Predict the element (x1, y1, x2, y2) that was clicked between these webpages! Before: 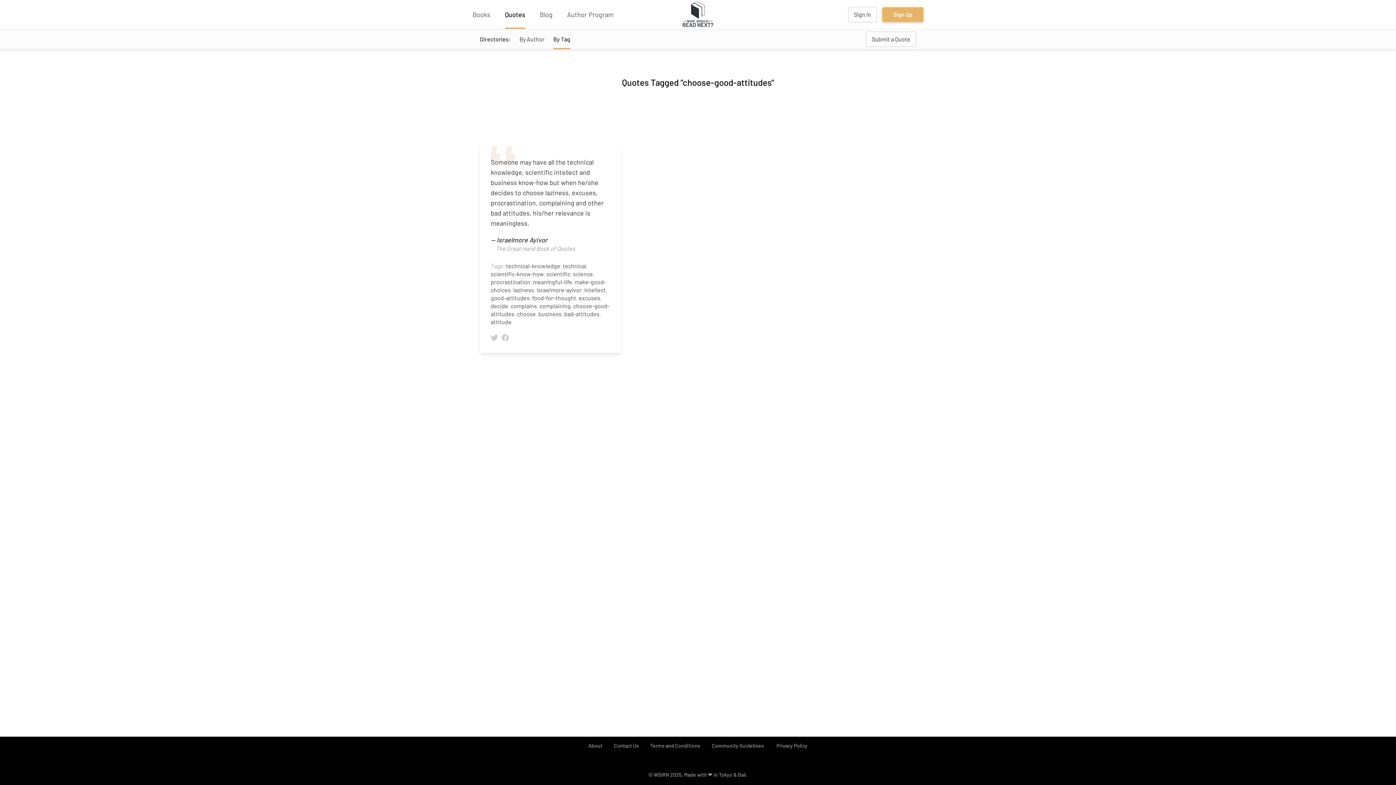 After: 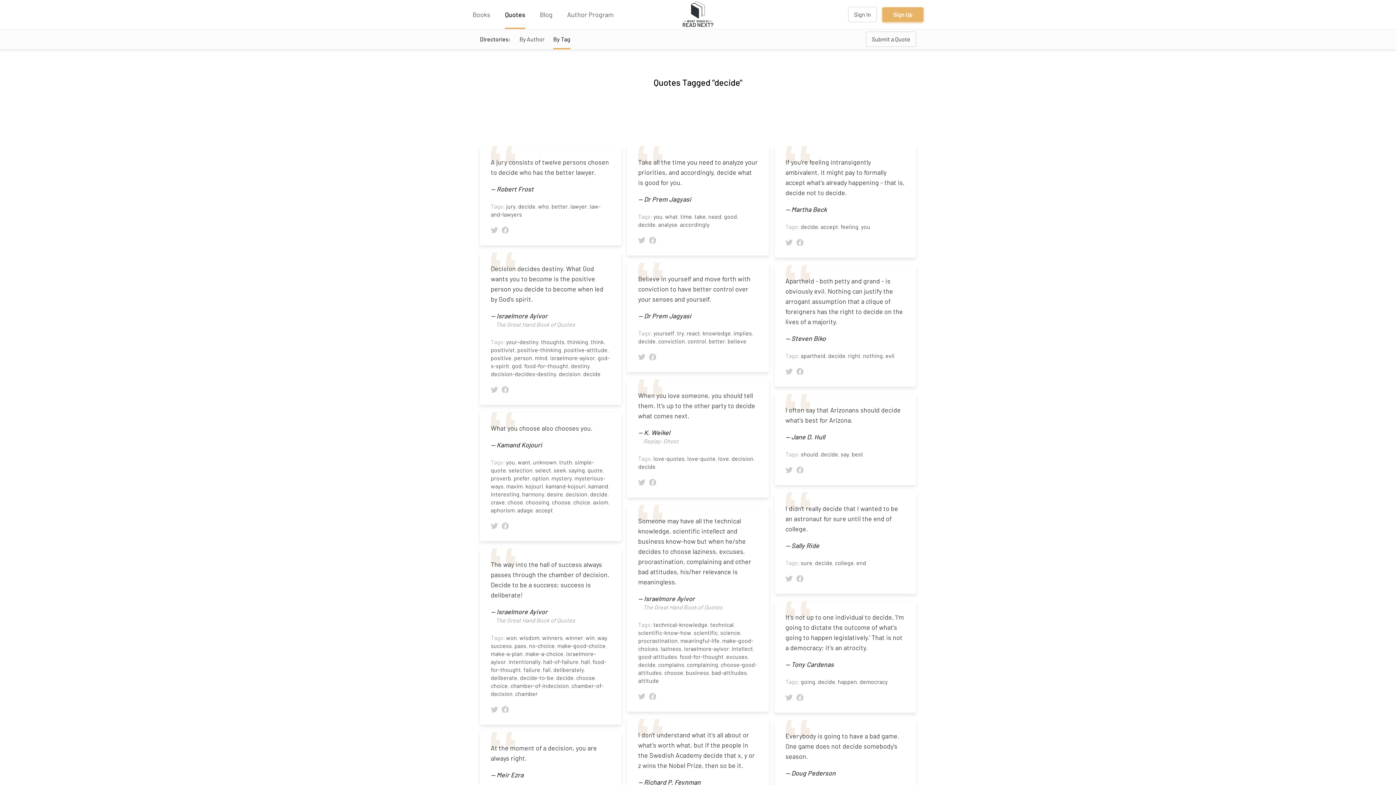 Action: bbox: (490, 302, 508, 309) label: decide